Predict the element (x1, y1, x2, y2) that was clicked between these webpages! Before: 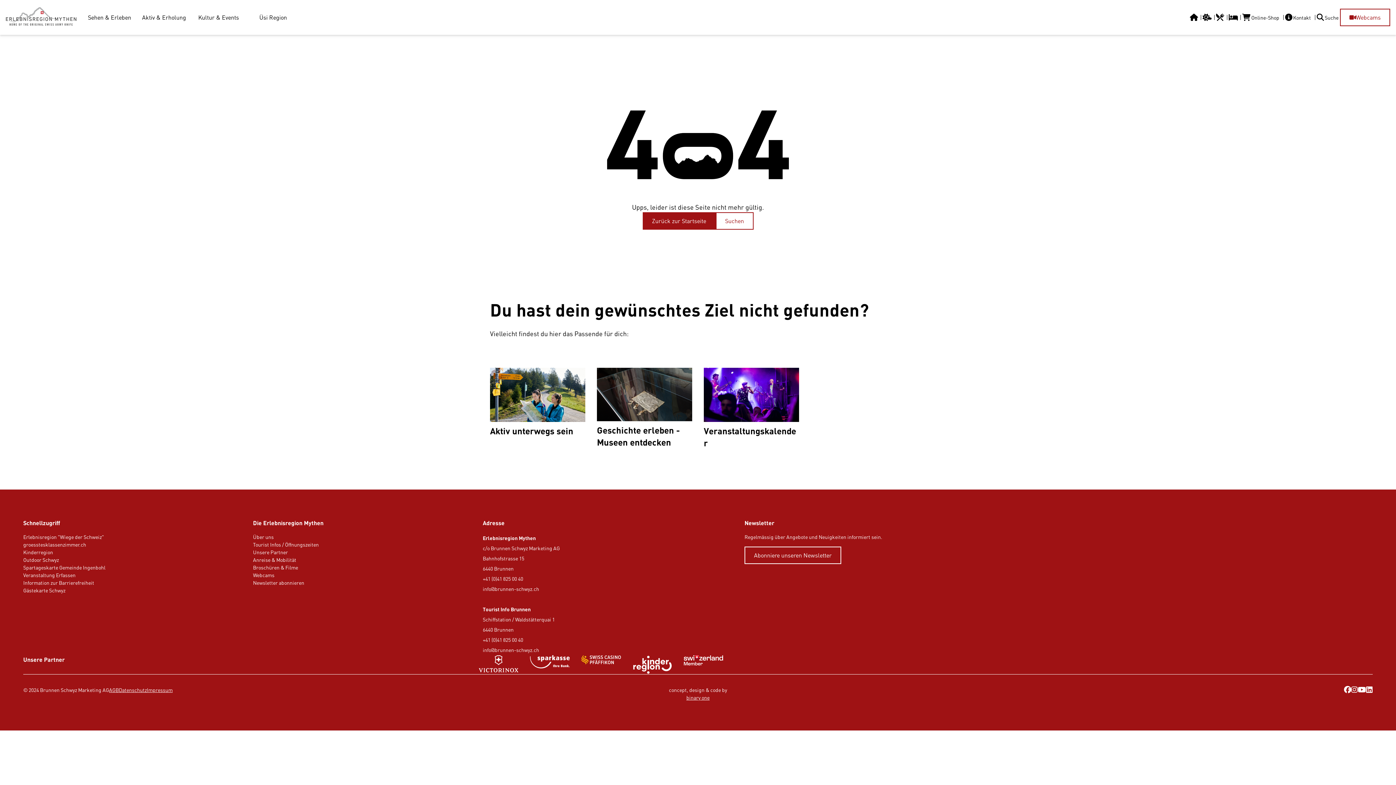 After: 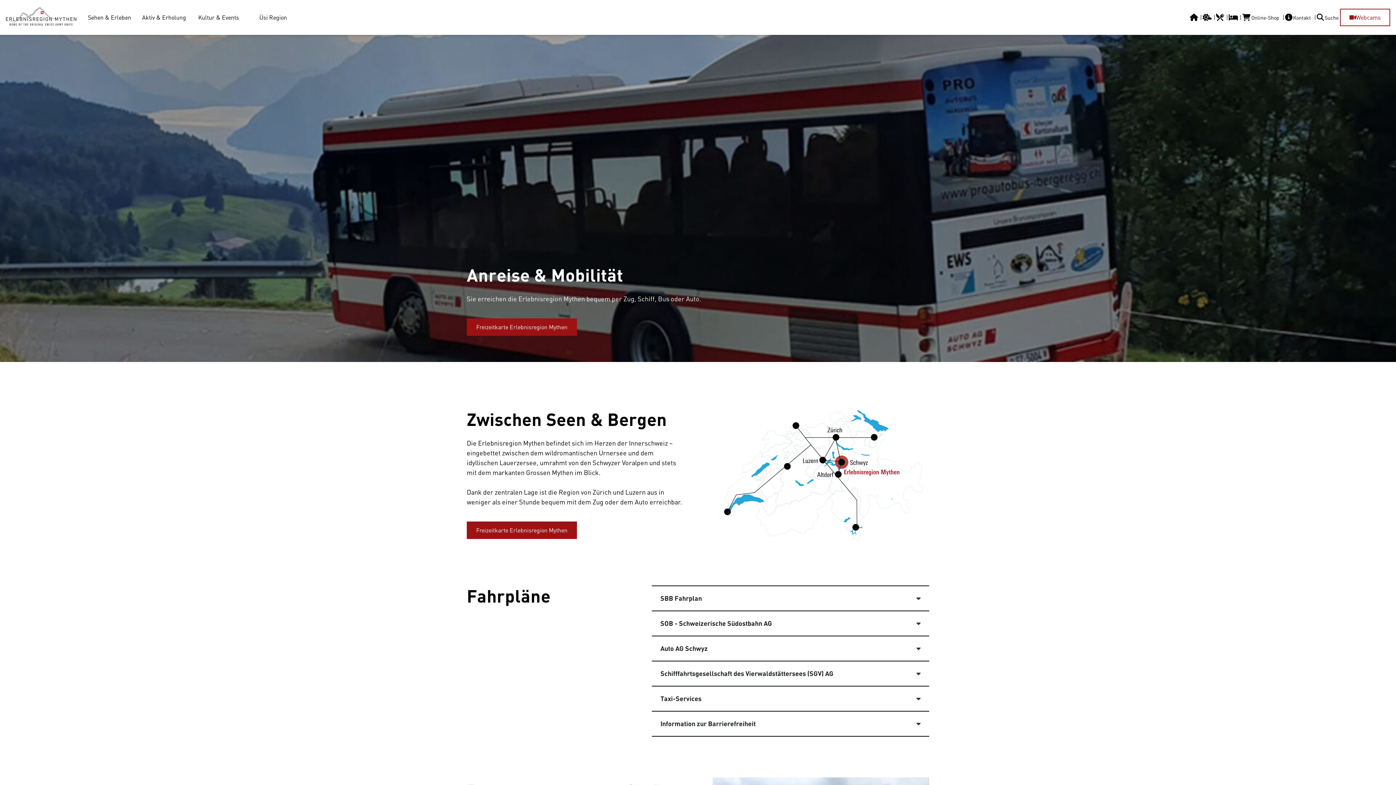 Action: label: Anreise & Mobilität bbox: (253, 556, 468, 563)